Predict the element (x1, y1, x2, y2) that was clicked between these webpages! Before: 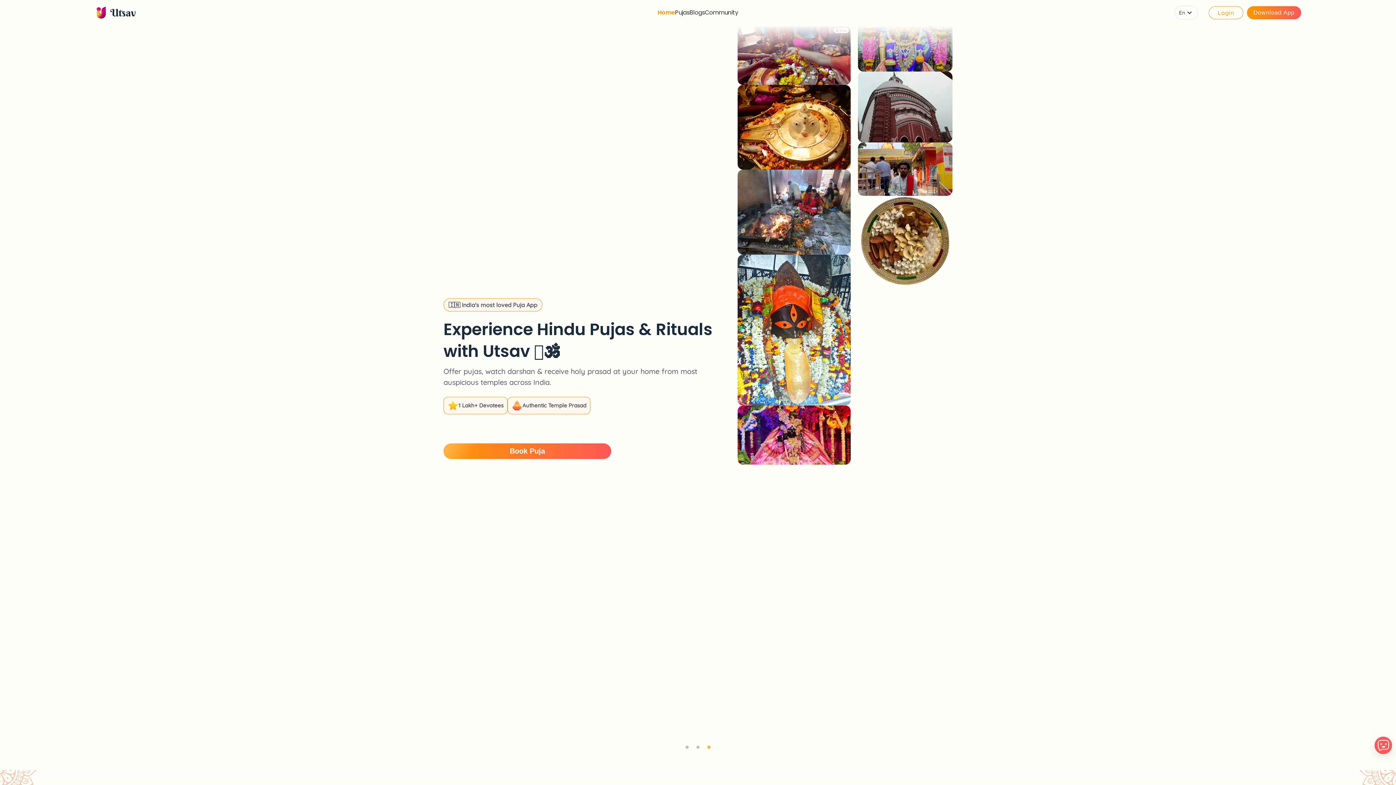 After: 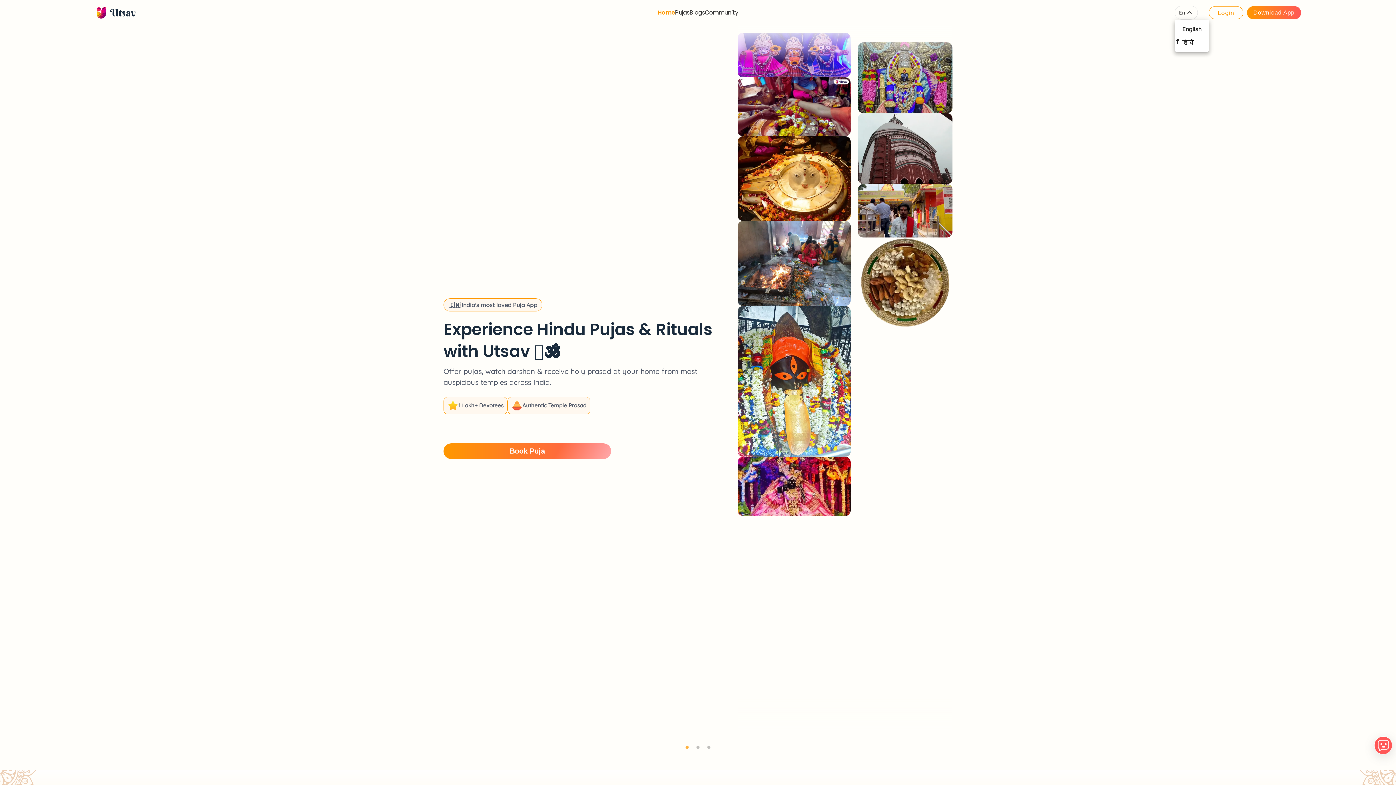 Action: label: En bbox: (1174, 5, 1198, 19)